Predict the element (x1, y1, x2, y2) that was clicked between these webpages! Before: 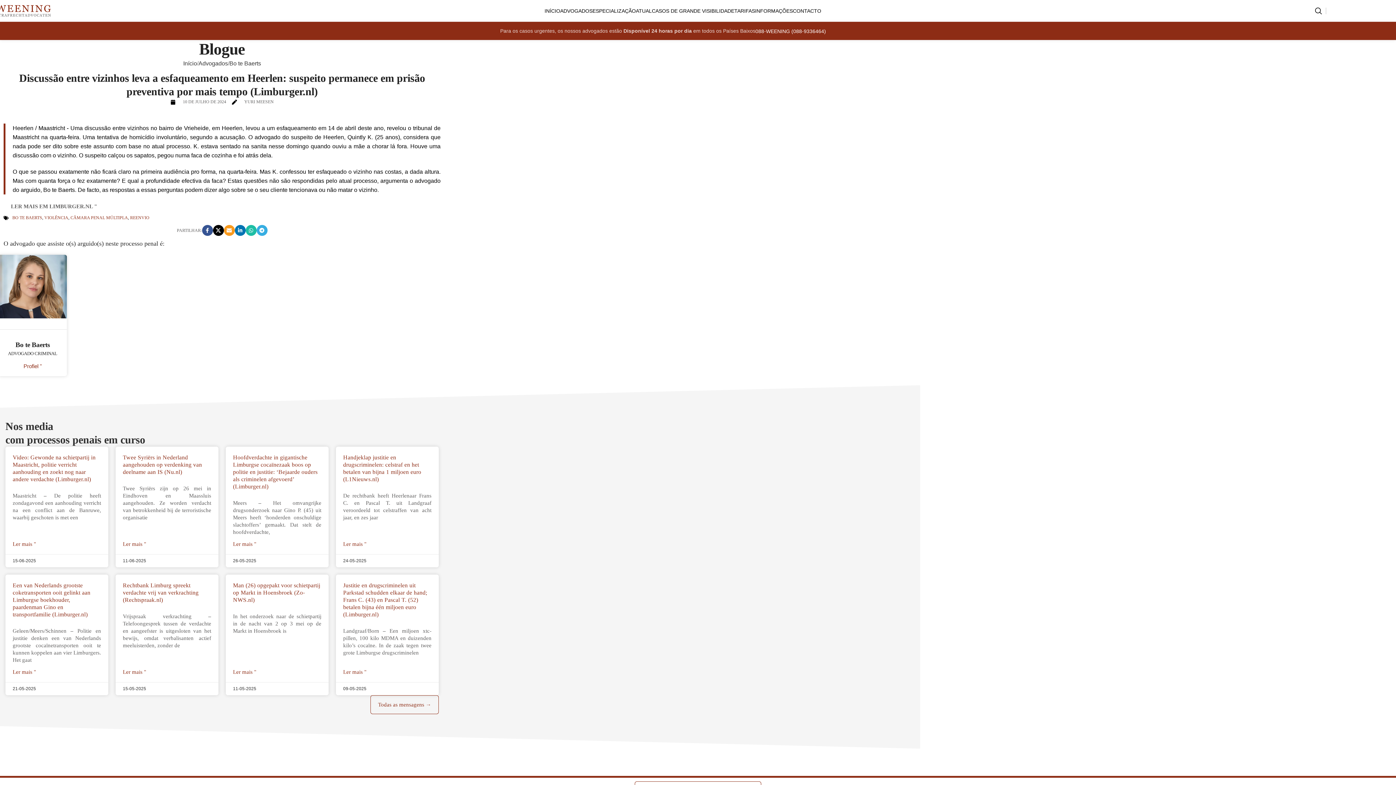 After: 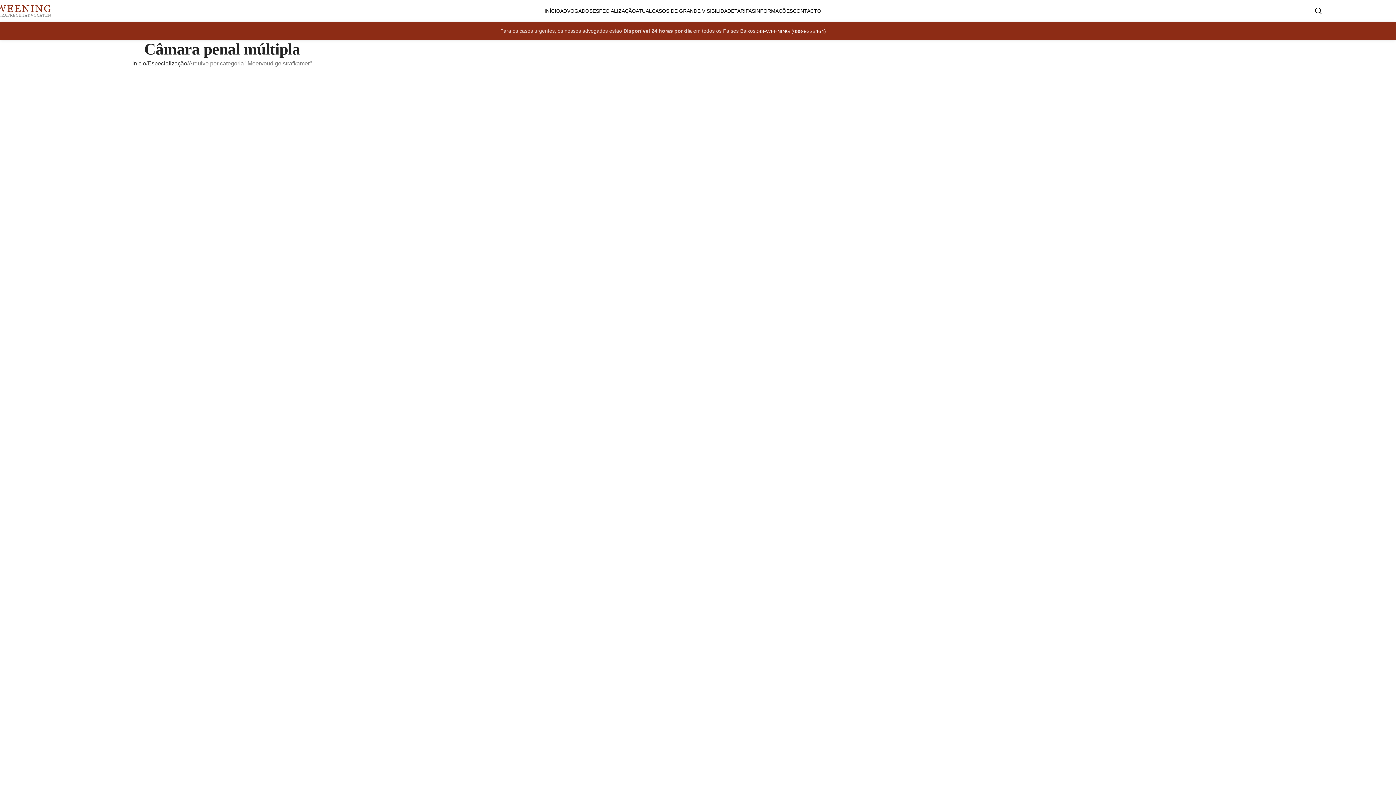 Action: bbox: (70, 215, 128, 220) label: CÂMARA PENAL MÚLTIPLA